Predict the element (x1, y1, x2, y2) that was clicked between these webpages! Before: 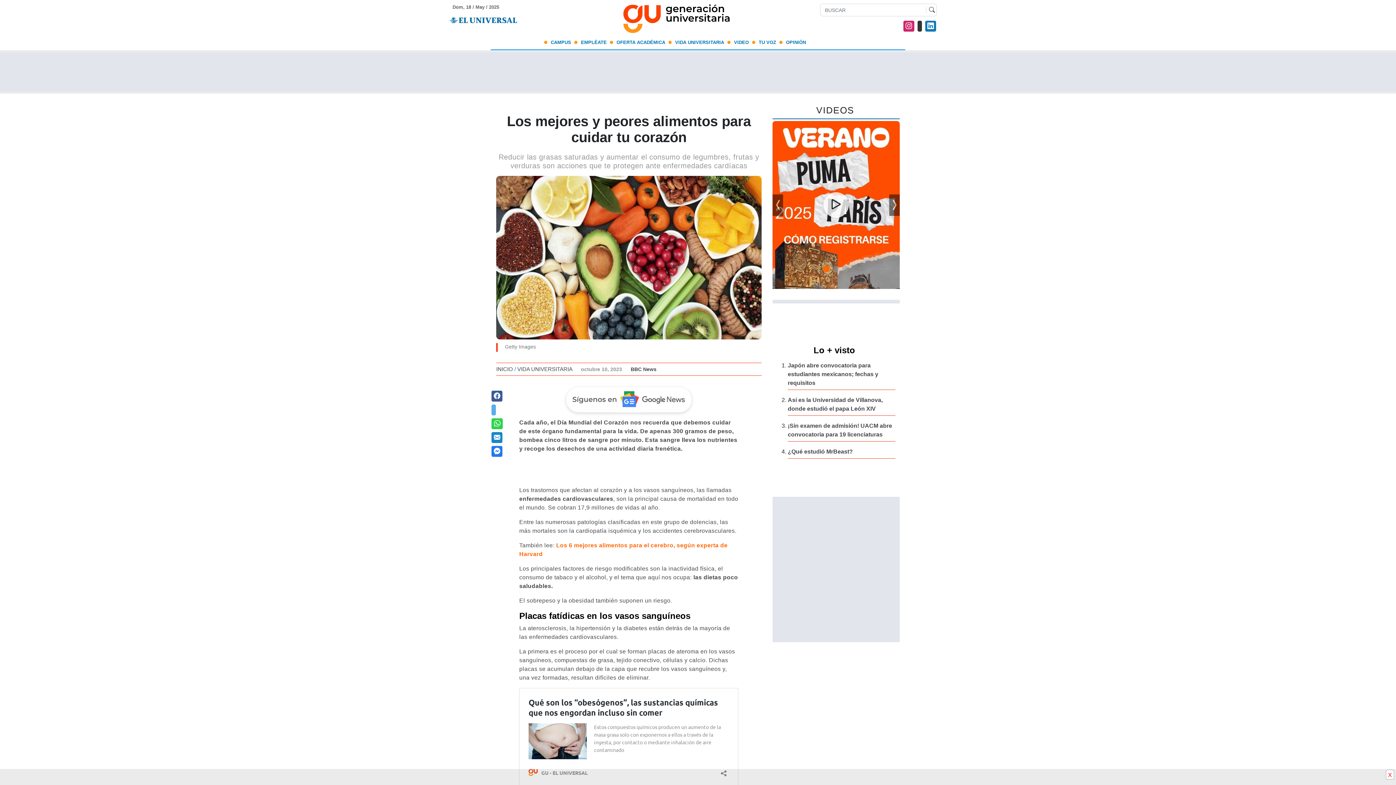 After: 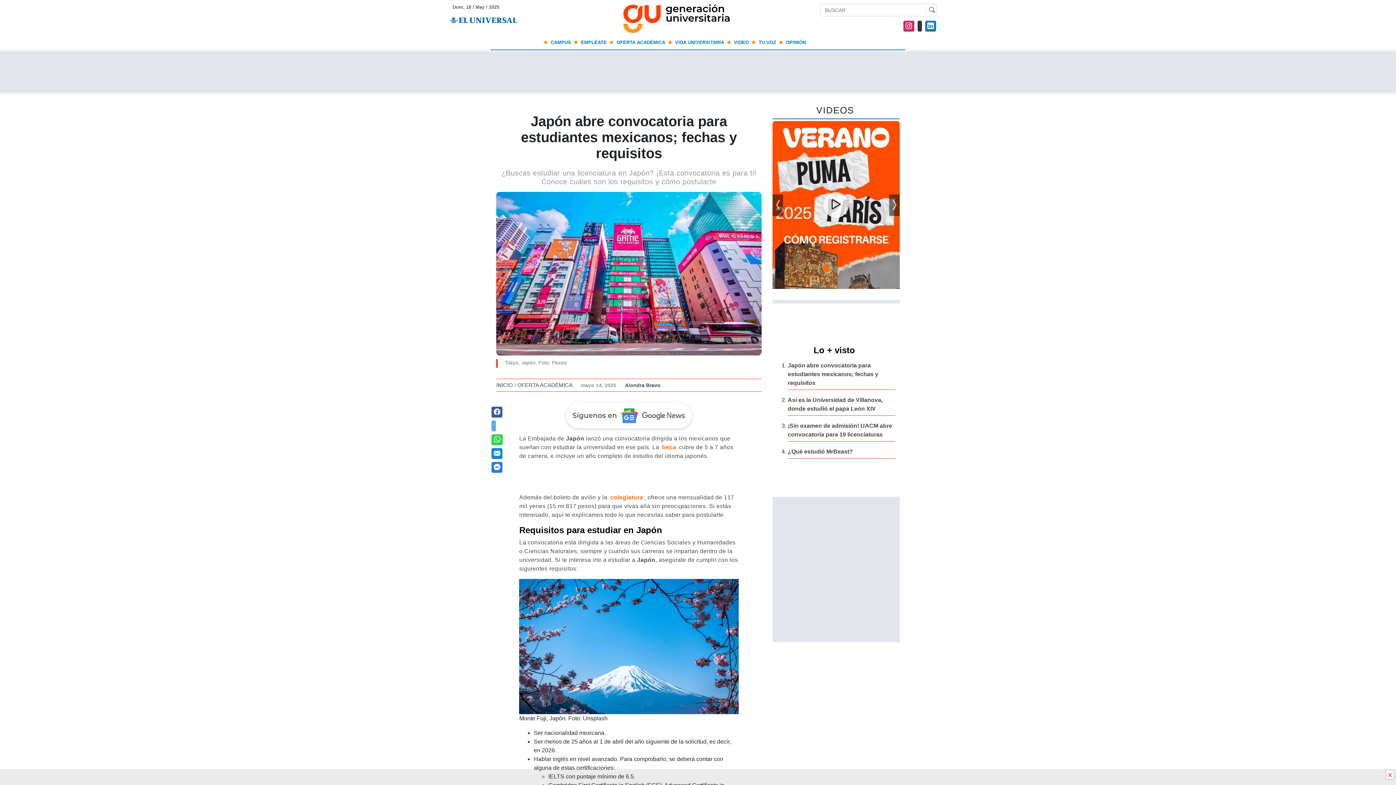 Action: bbox: (788, 362, 878, 386) label: Japón abre convocatoria para estudiantes mexicanos; fechas y requisitos